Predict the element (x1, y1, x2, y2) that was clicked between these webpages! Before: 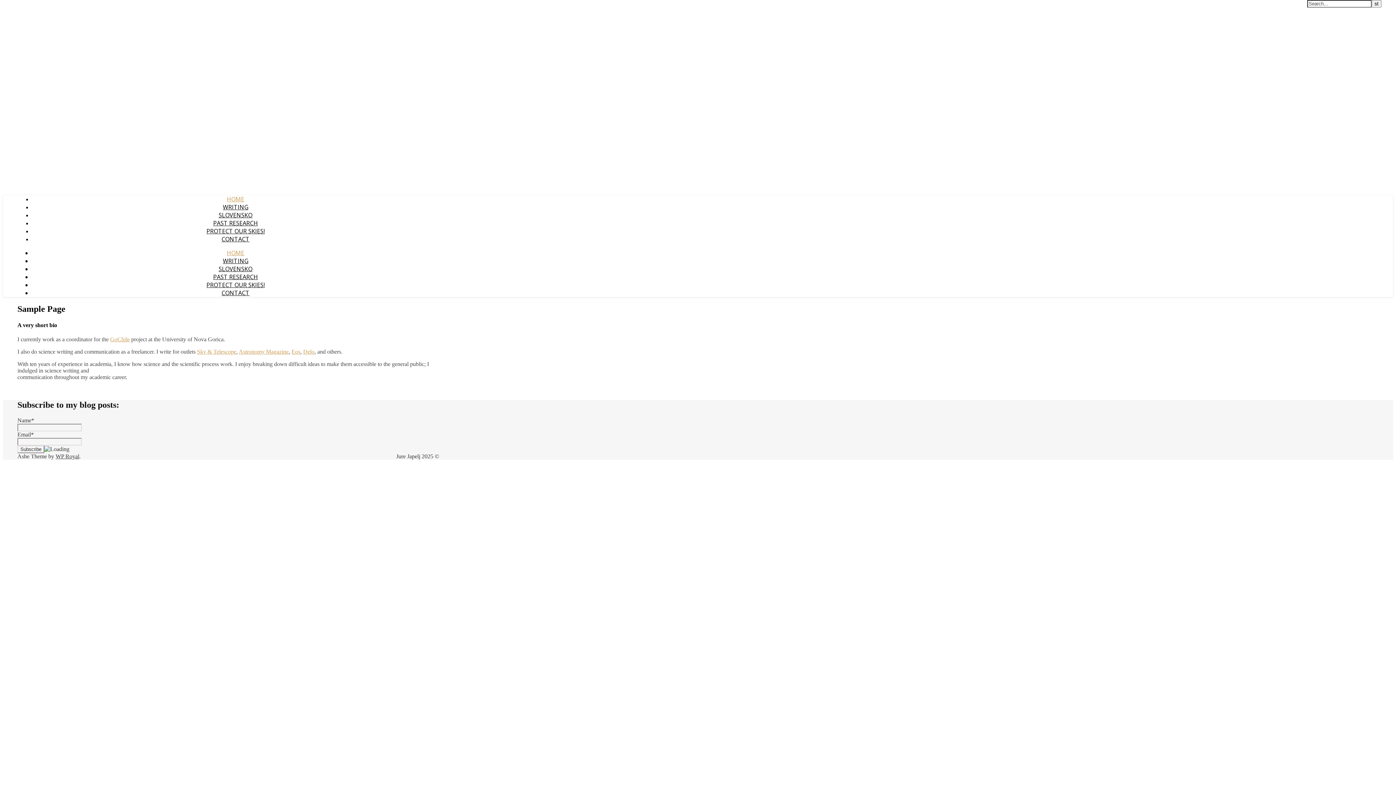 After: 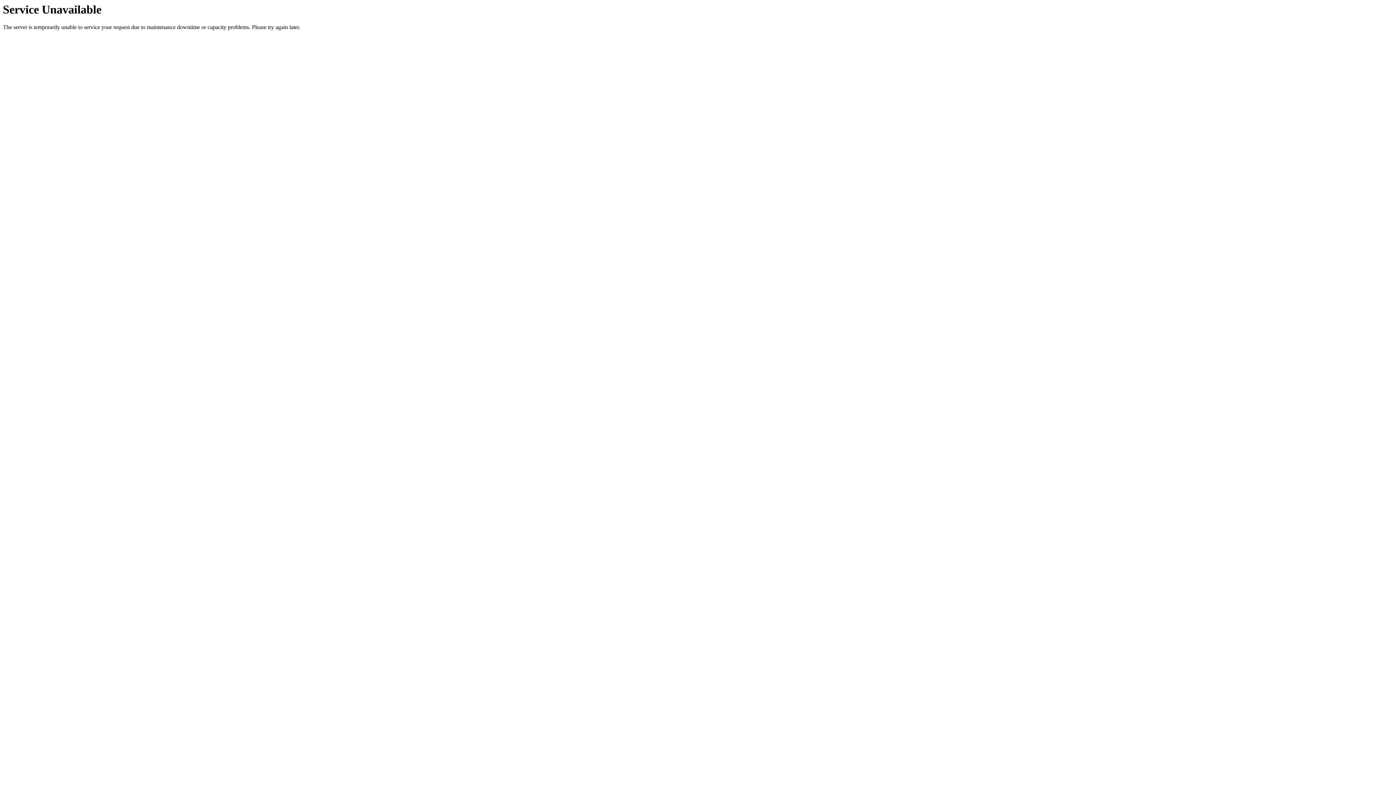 Action: label: PAST RESEARCH bbox: (213, 219, 258, 227)